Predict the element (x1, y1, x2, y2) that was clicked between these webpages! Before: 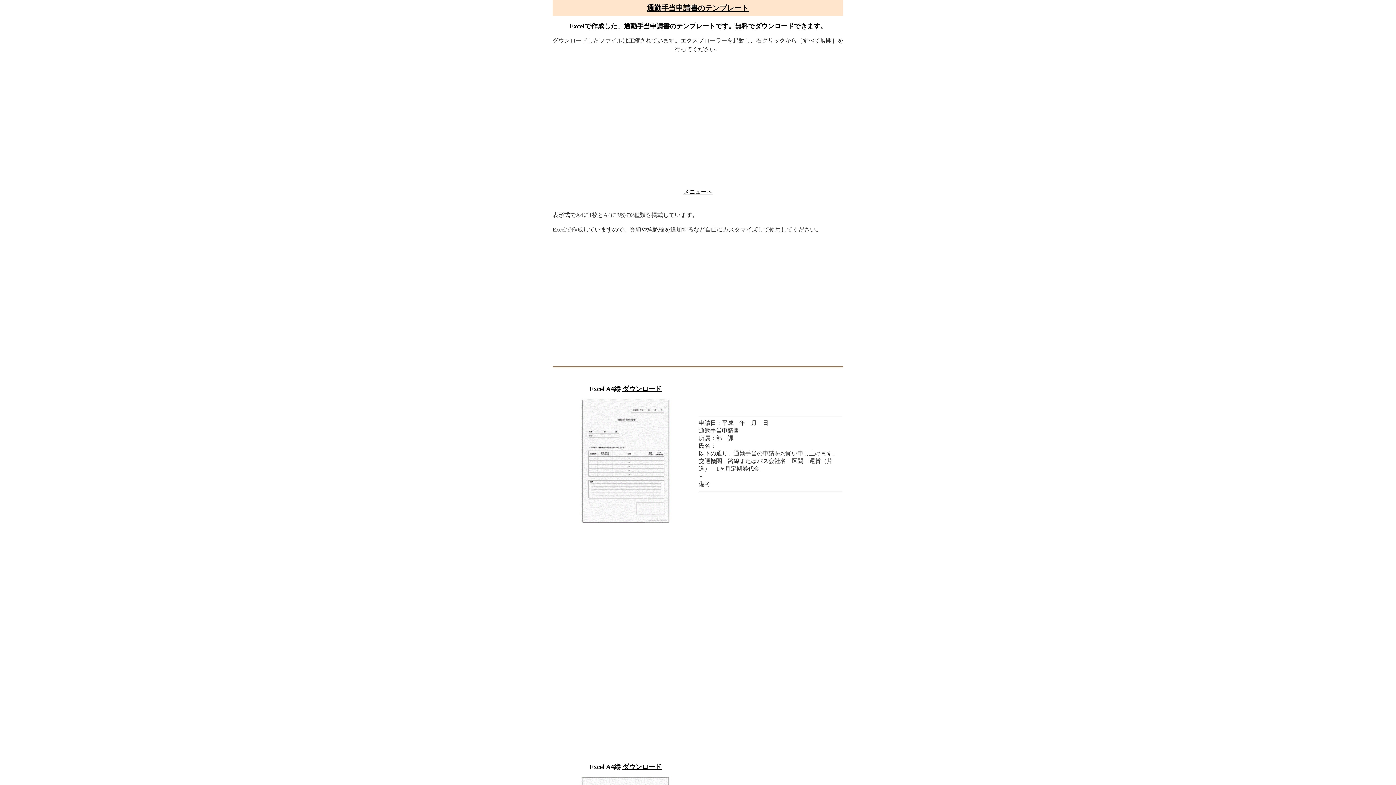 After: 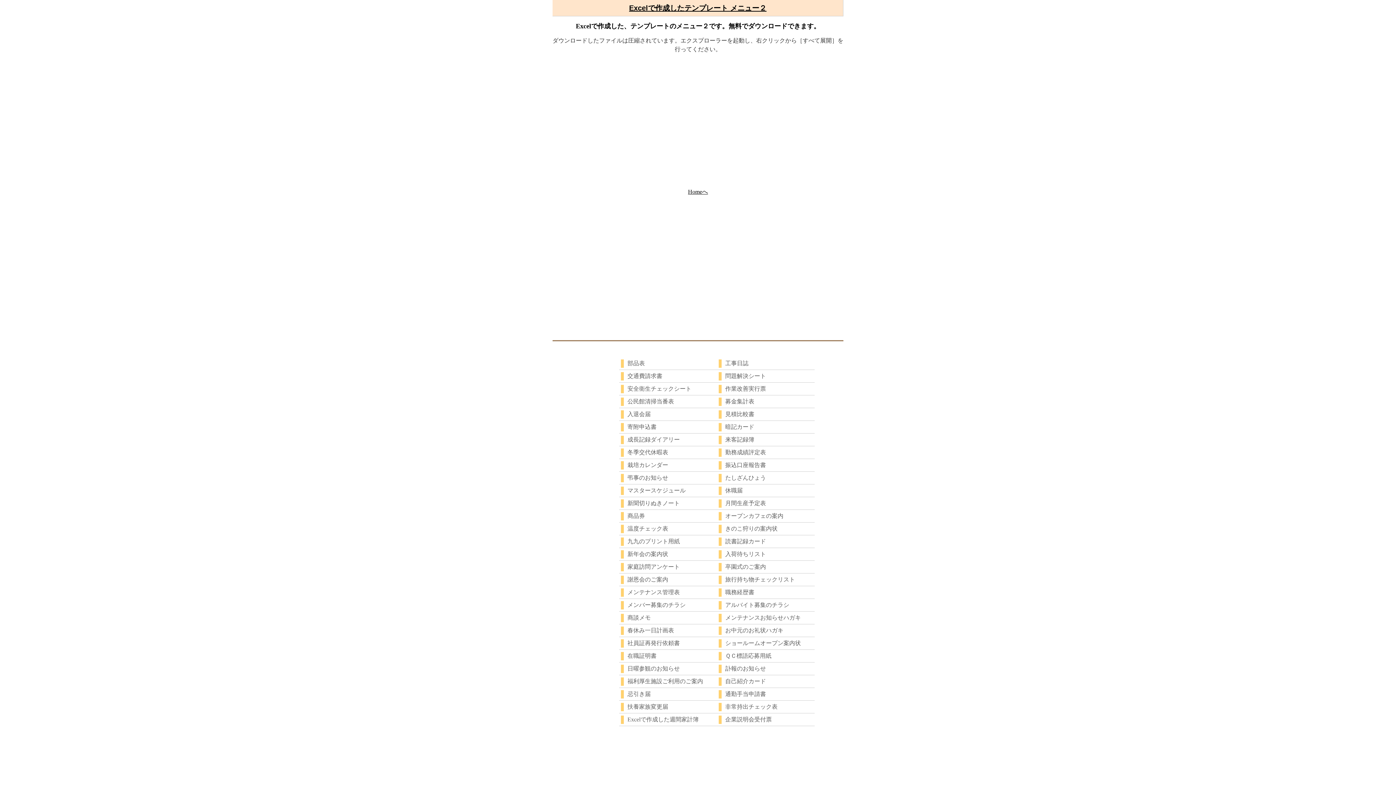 Action: label: メニューへ bbox: (683, 188, 712, 194)